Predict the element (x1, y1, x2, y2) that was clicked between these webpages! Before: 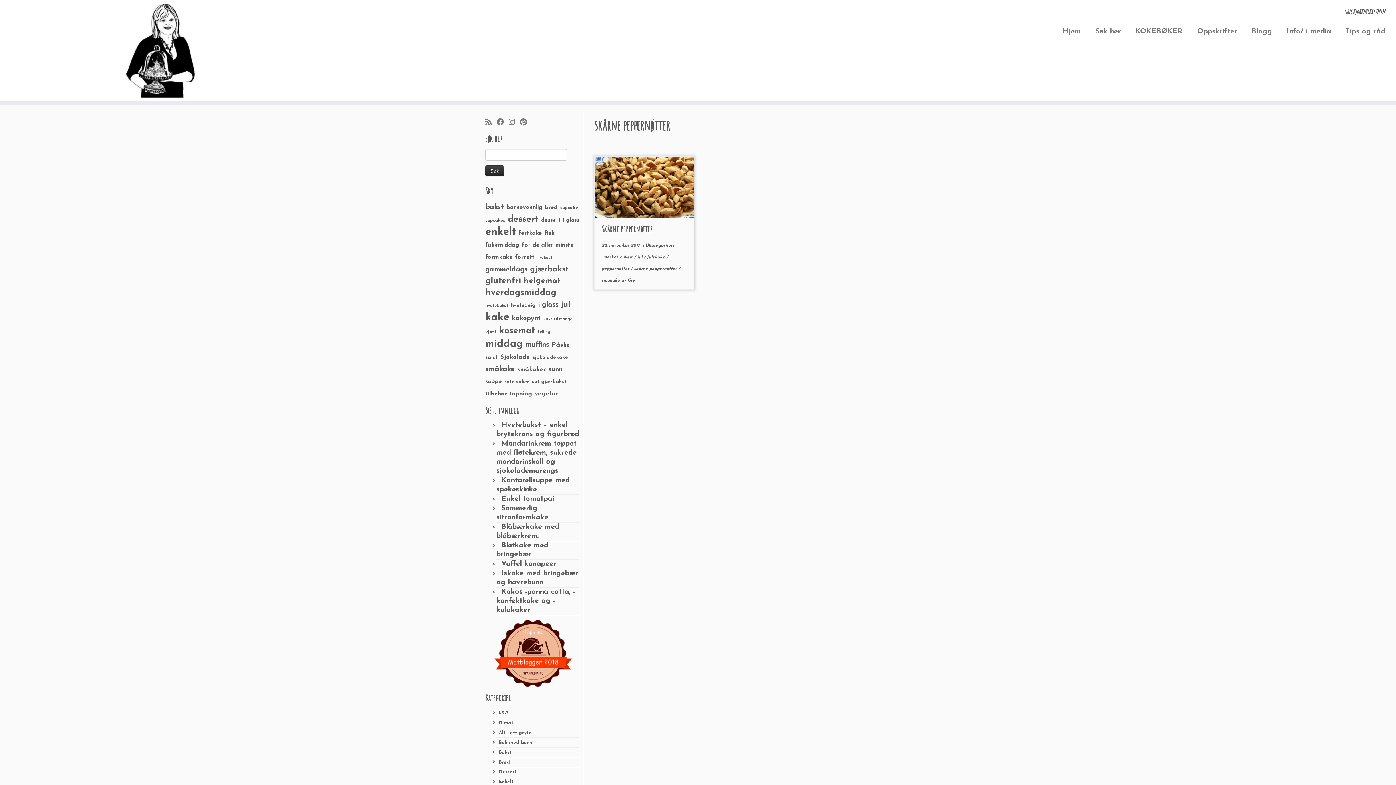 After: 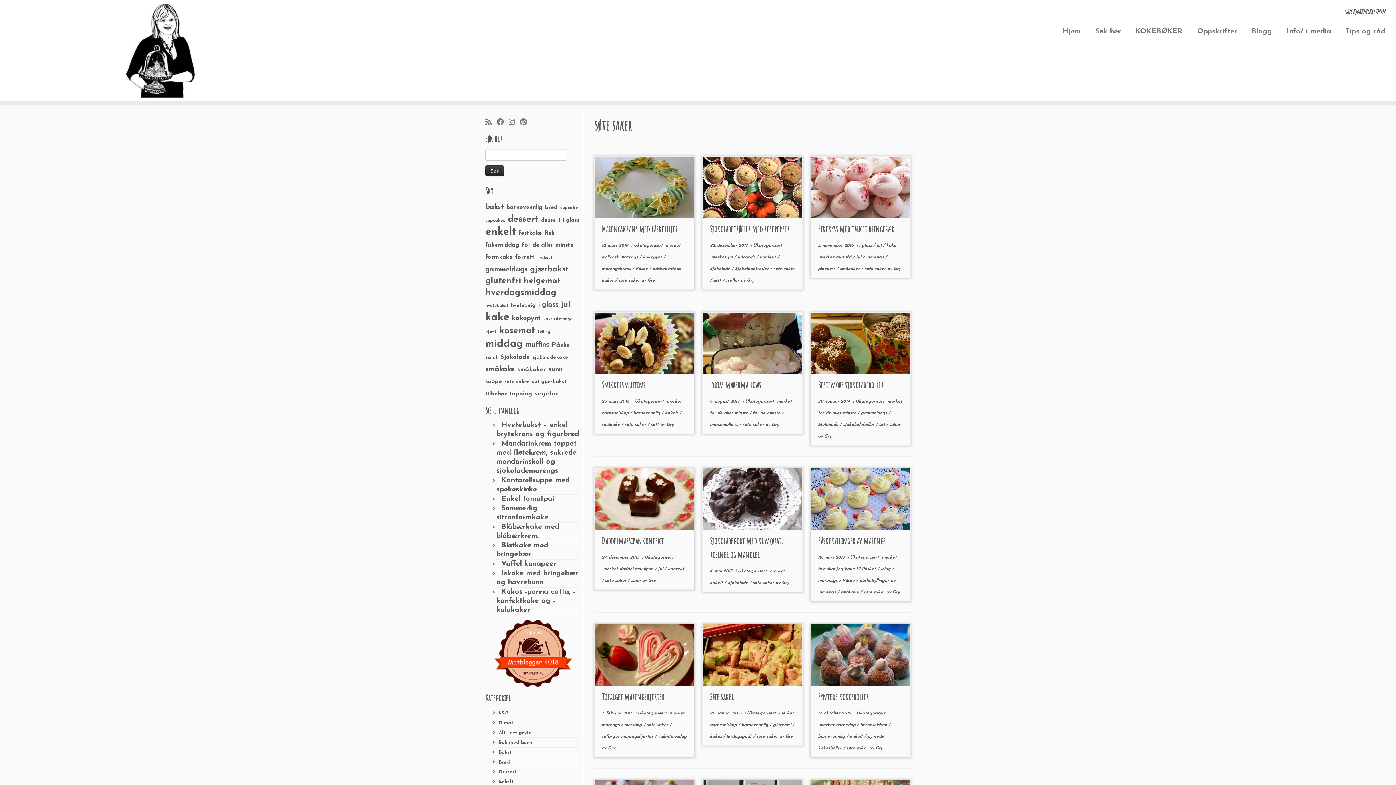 Action: label: søte saker (26 elementer) bbox: (504, 379, 529, 384)